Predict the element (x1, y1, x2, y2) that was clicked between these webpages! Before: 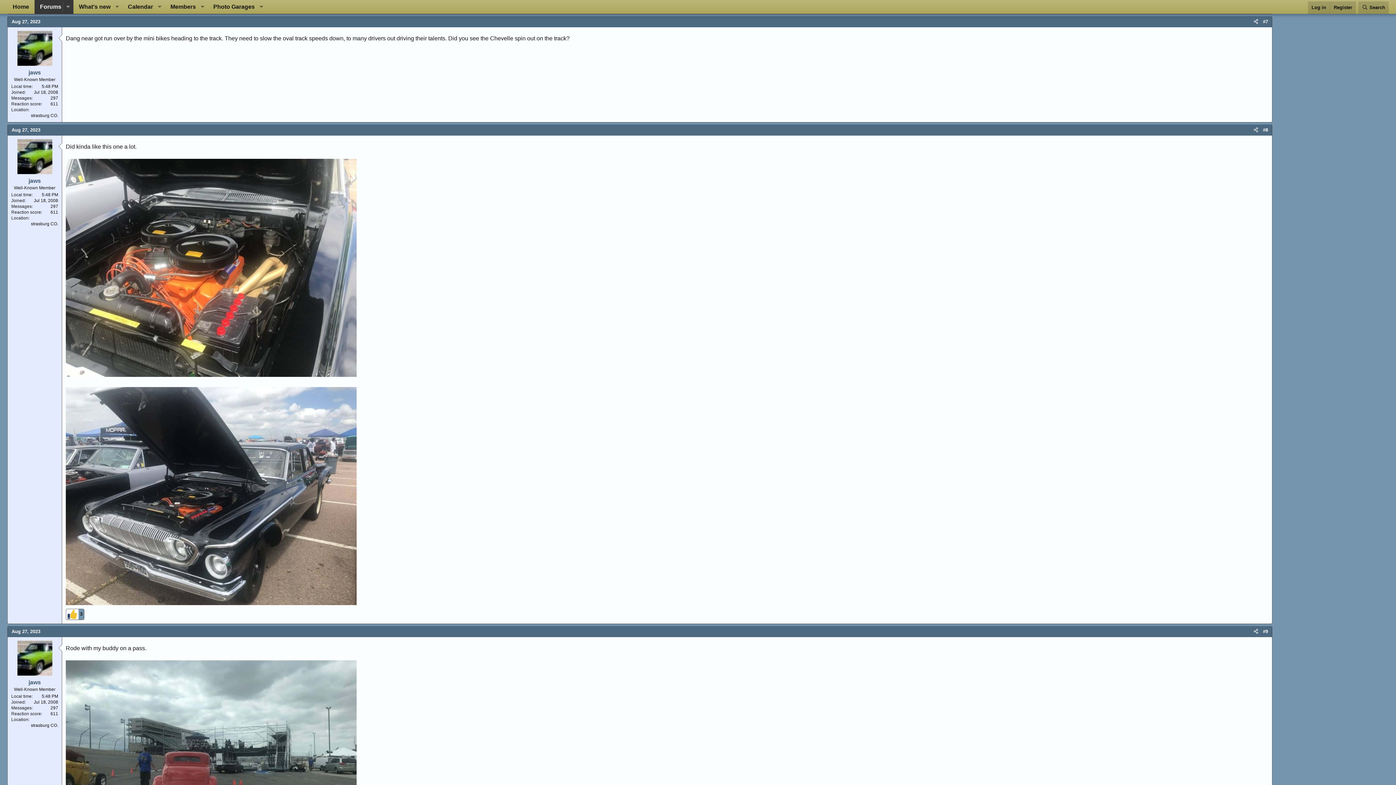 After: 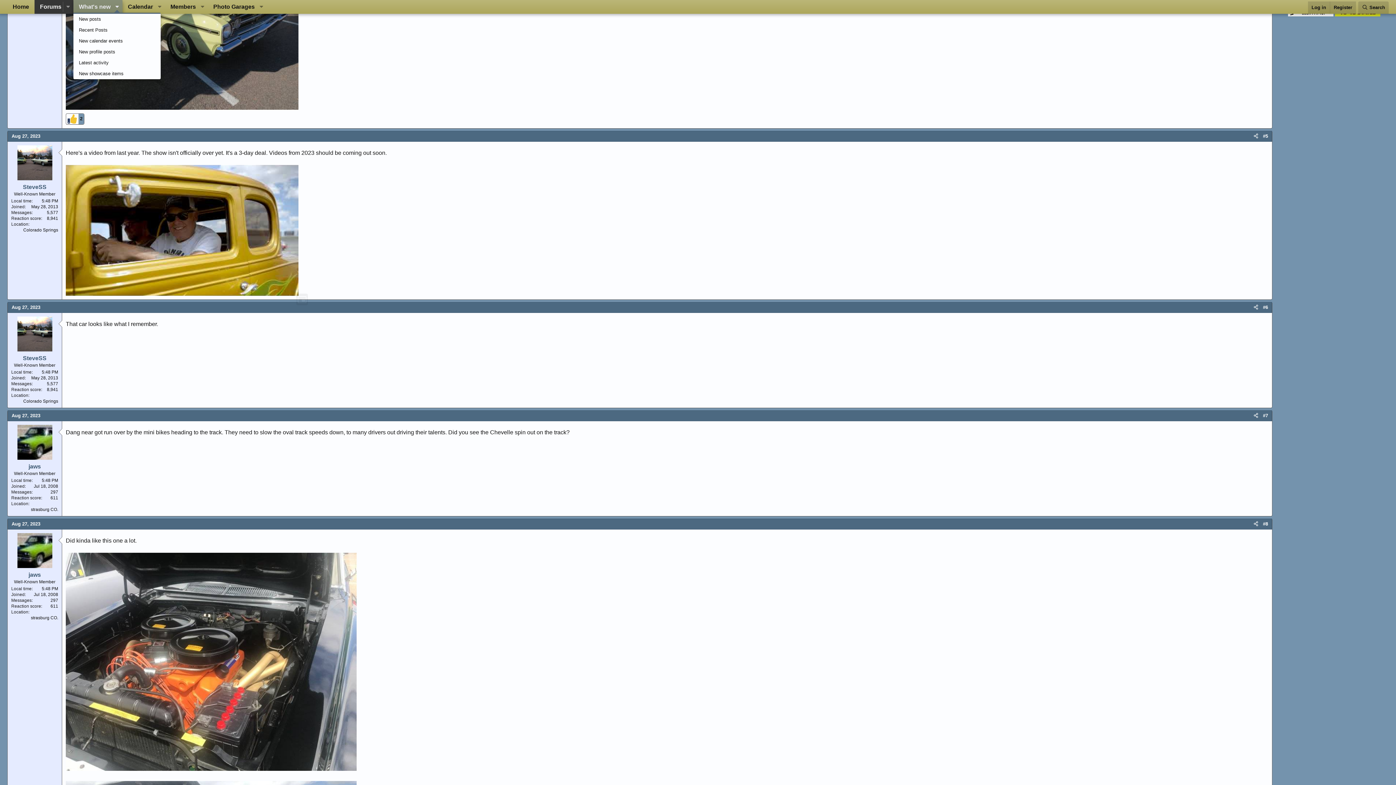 Action: label: Toggle expanded bbox: (111, 0, 122, 13)